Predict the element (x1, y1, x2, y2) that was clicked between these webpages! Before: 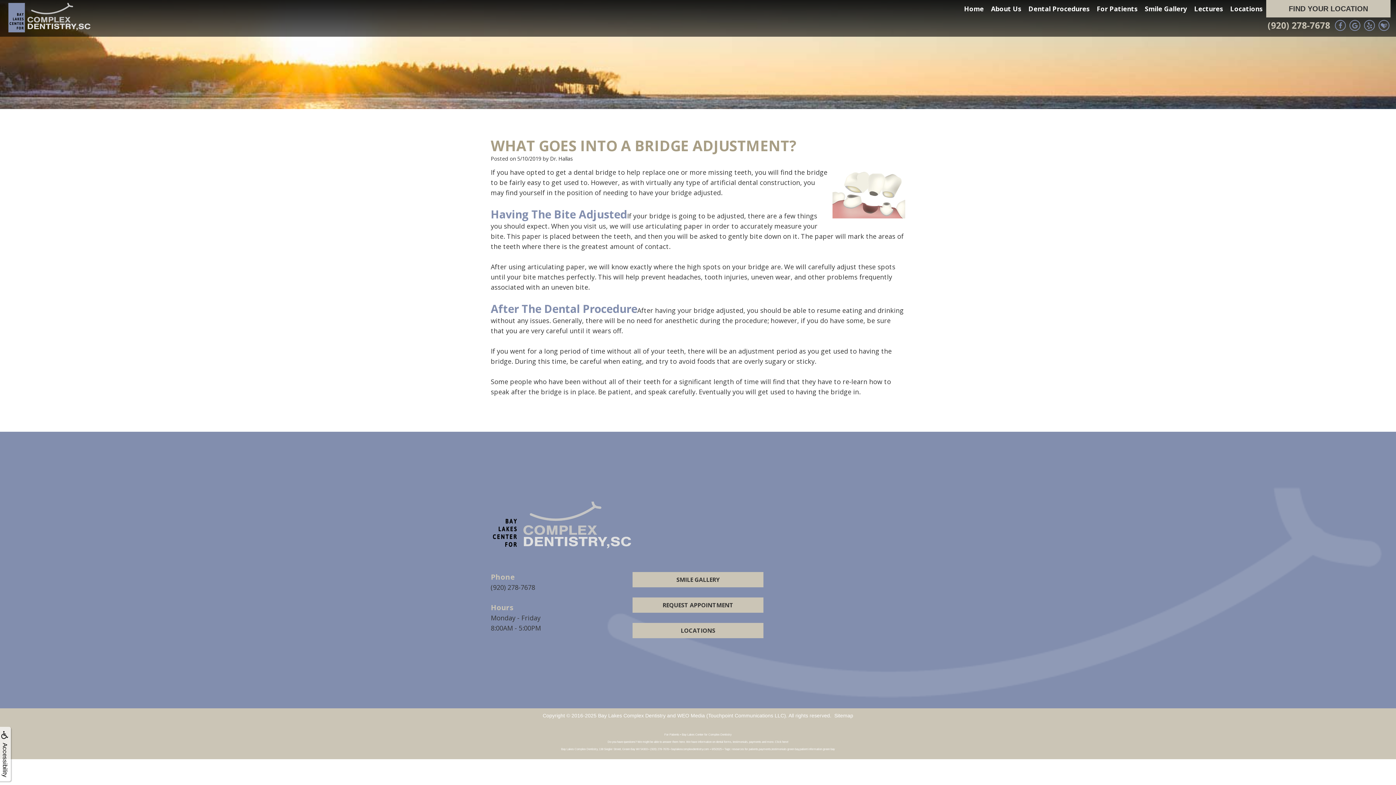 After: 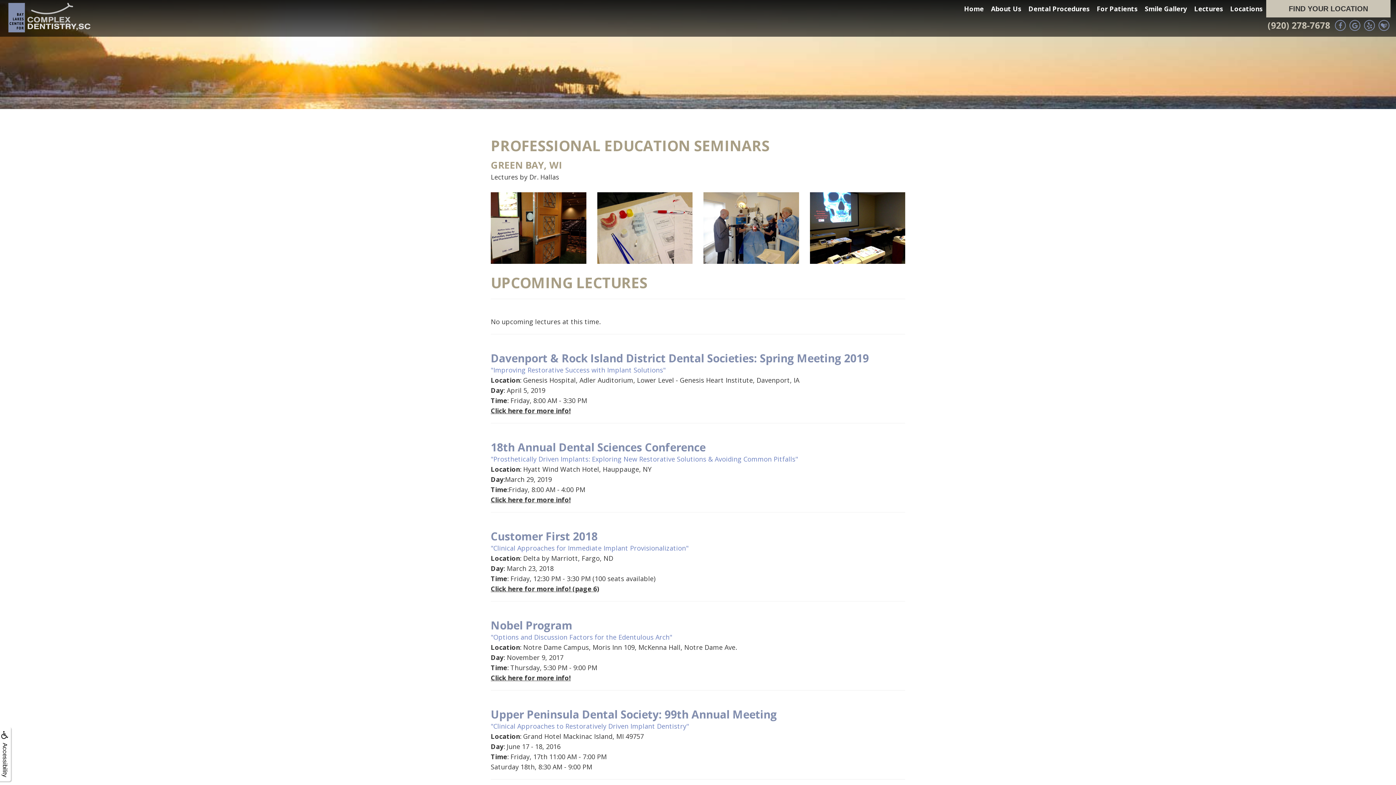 Action: label: Lectures bbox: (1190, 1, 1226, 16)